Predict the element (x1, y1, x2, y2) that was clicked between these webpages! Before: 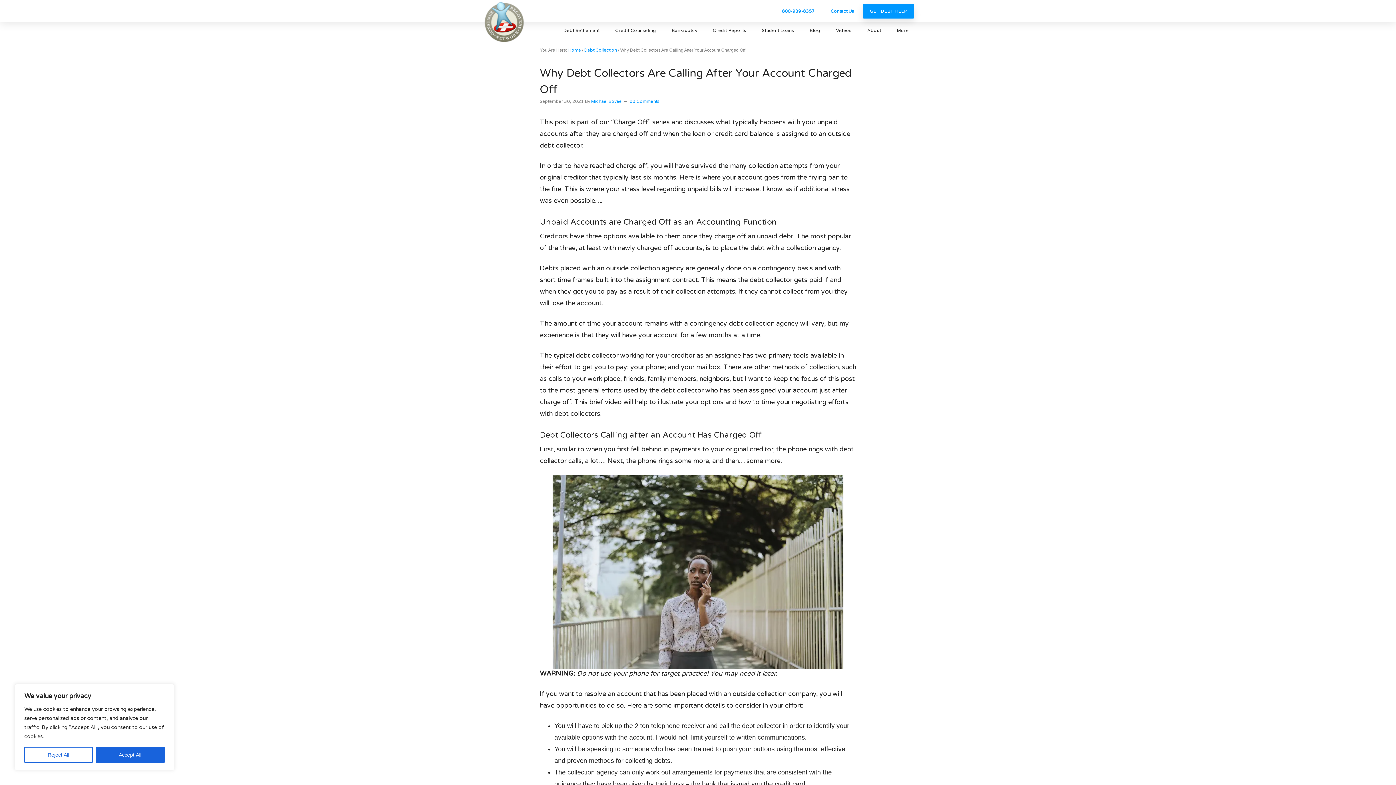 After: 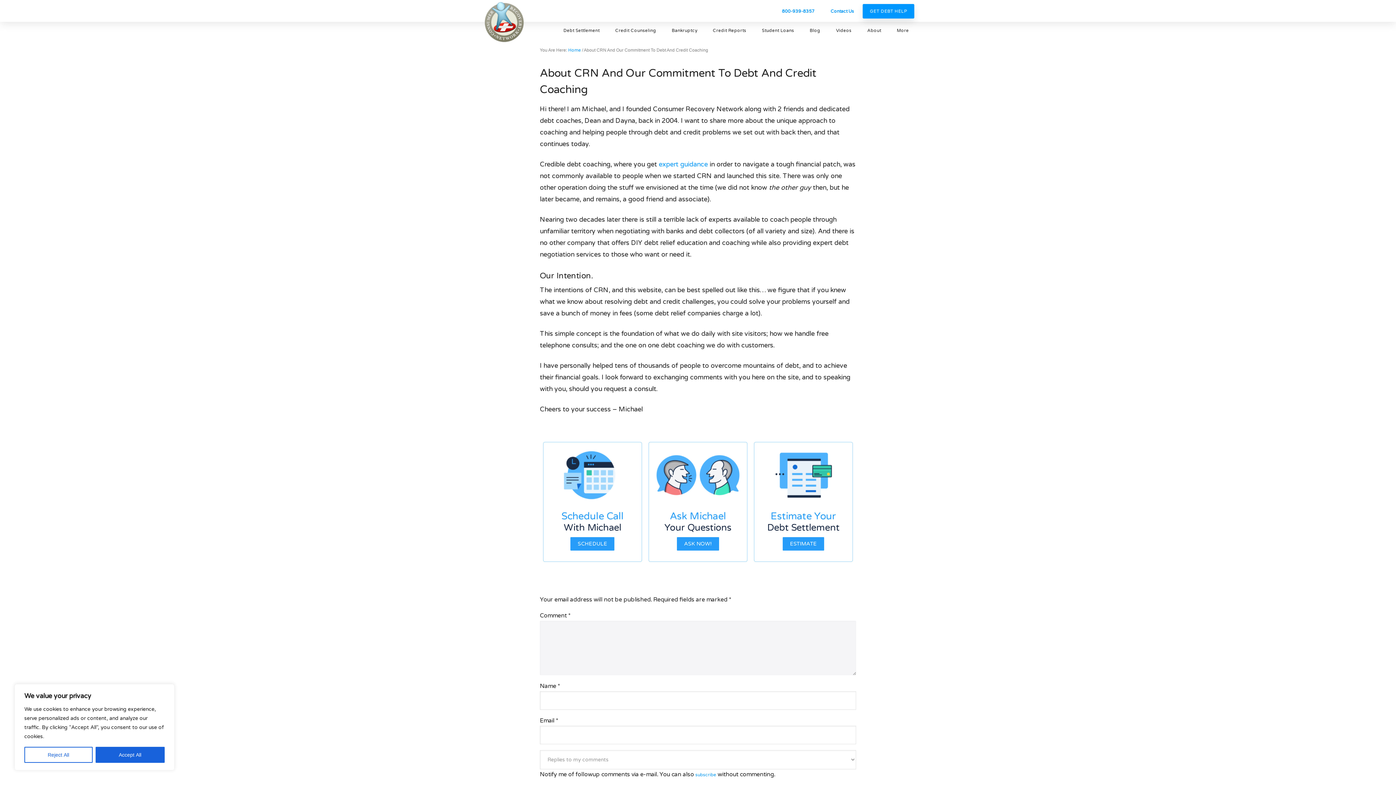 Action: label: About bbox: (860, 21, 888, 39)